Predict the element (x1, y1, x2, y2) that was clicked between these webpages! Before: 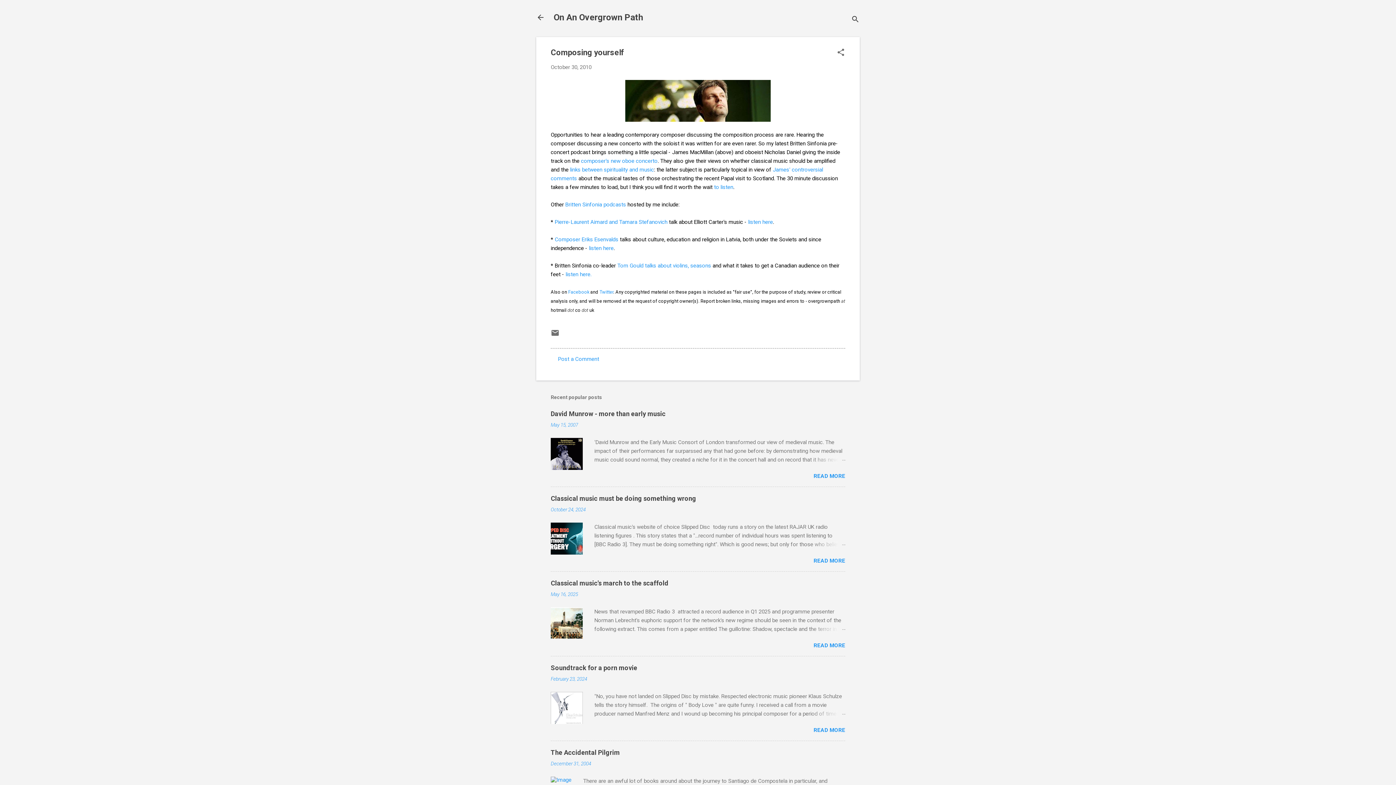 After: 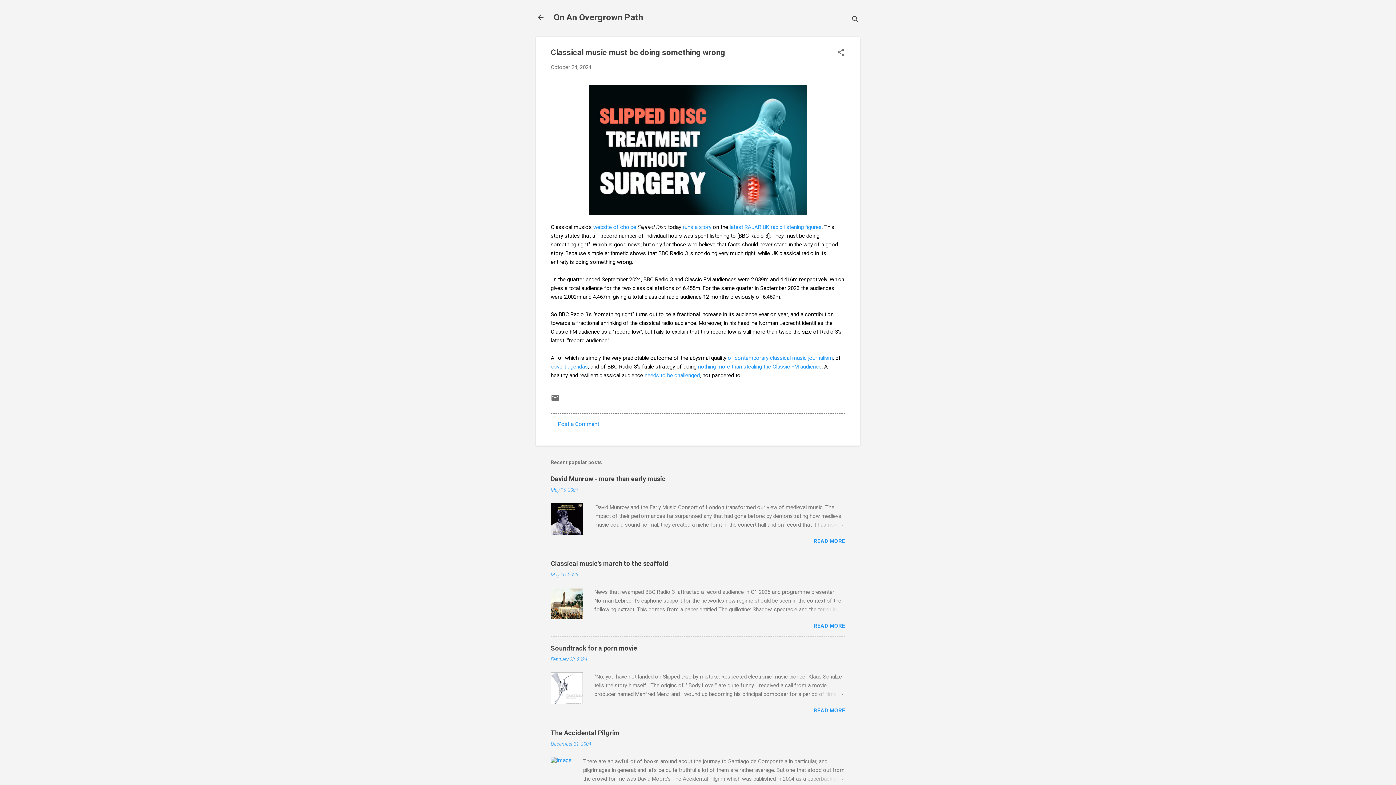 Action: bbox: (813, 557, 845, 564) label: READ MORE